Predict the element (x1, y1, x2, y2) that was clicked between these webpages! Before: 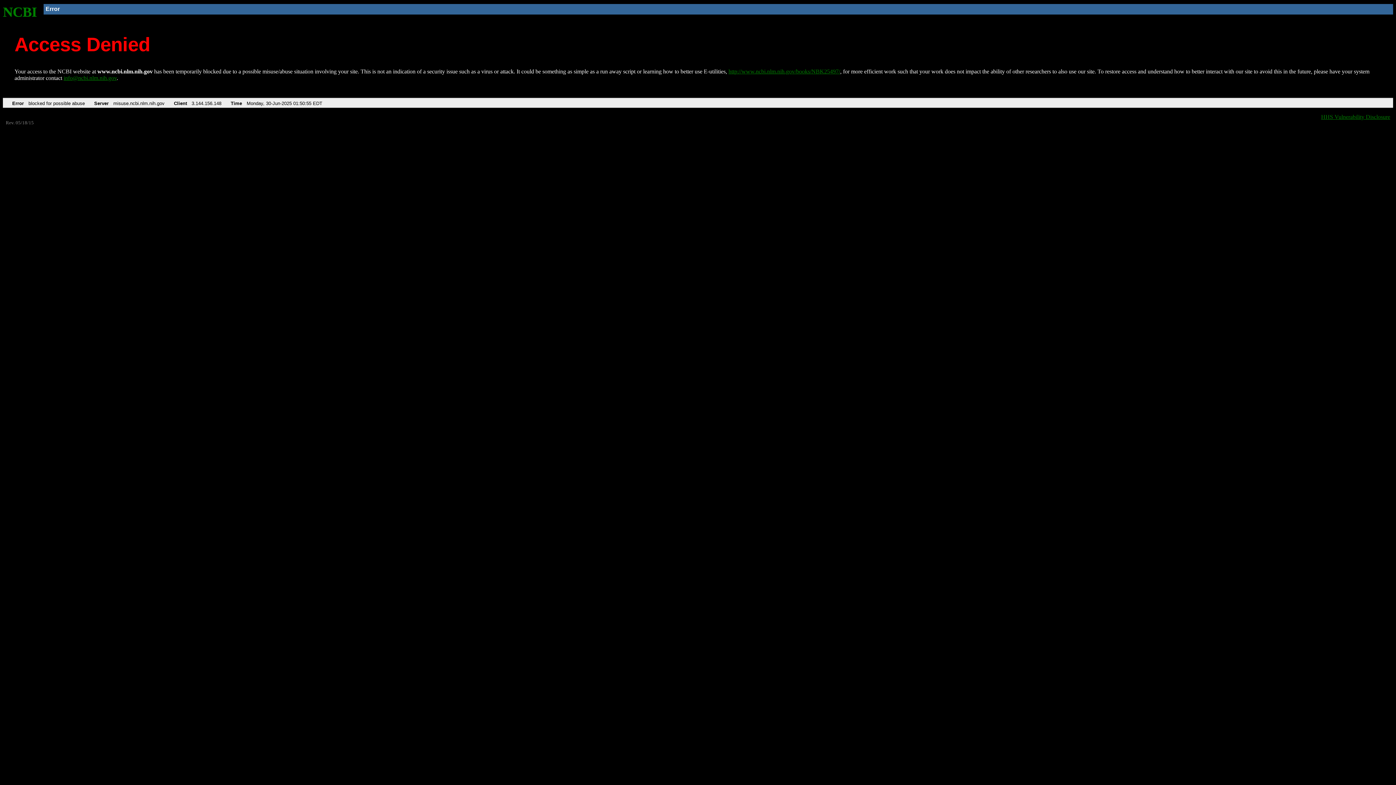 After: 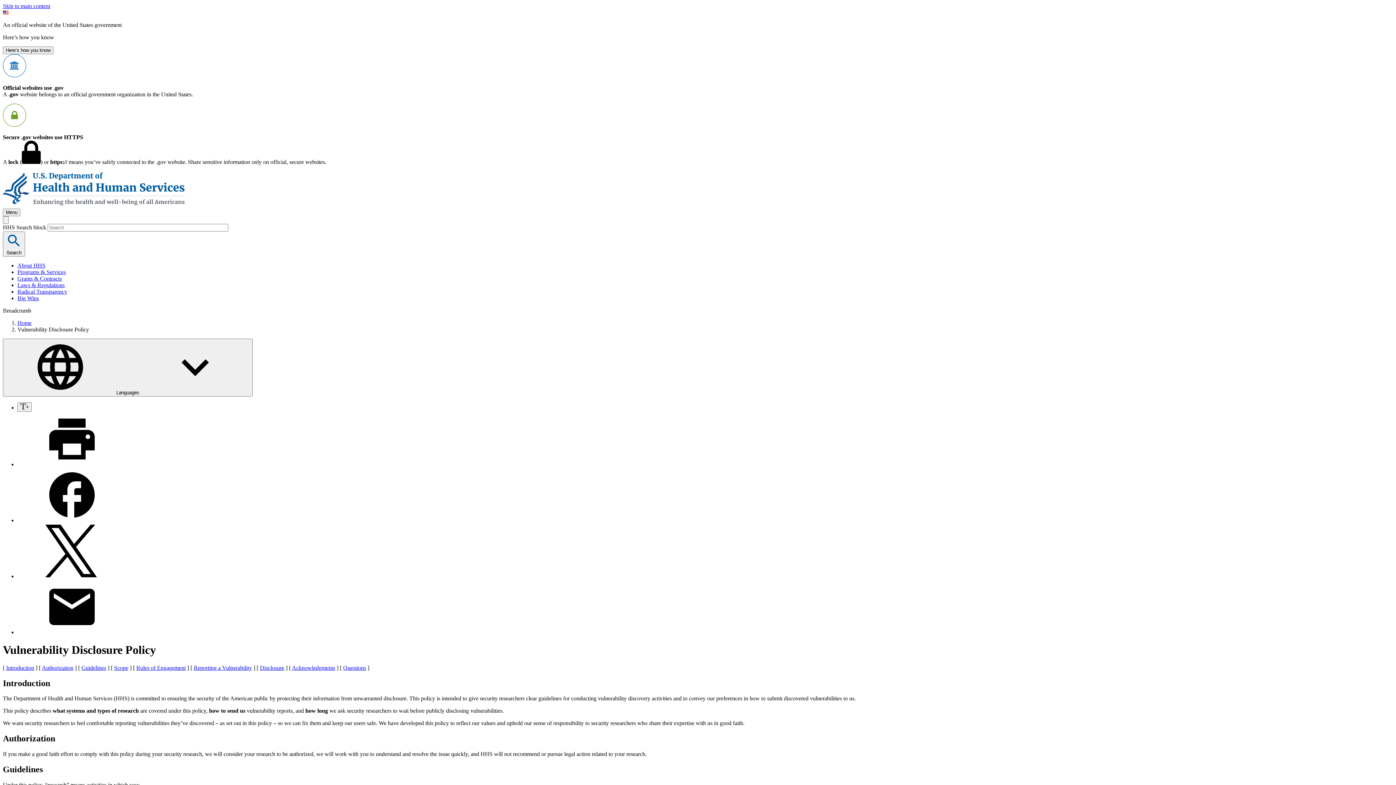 Action: label: HHS Vulnerability Disclosure bbox: (1321, 113, 1390, 119)